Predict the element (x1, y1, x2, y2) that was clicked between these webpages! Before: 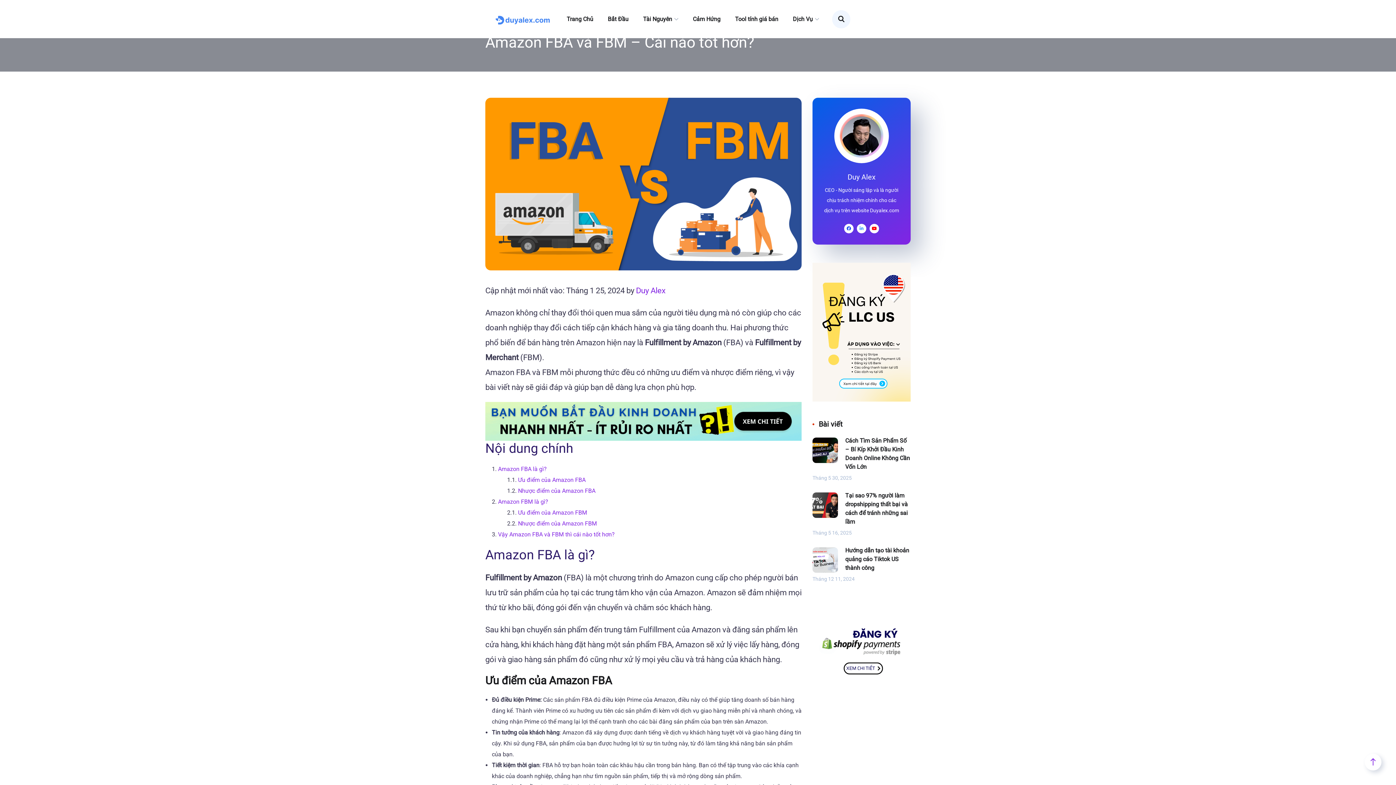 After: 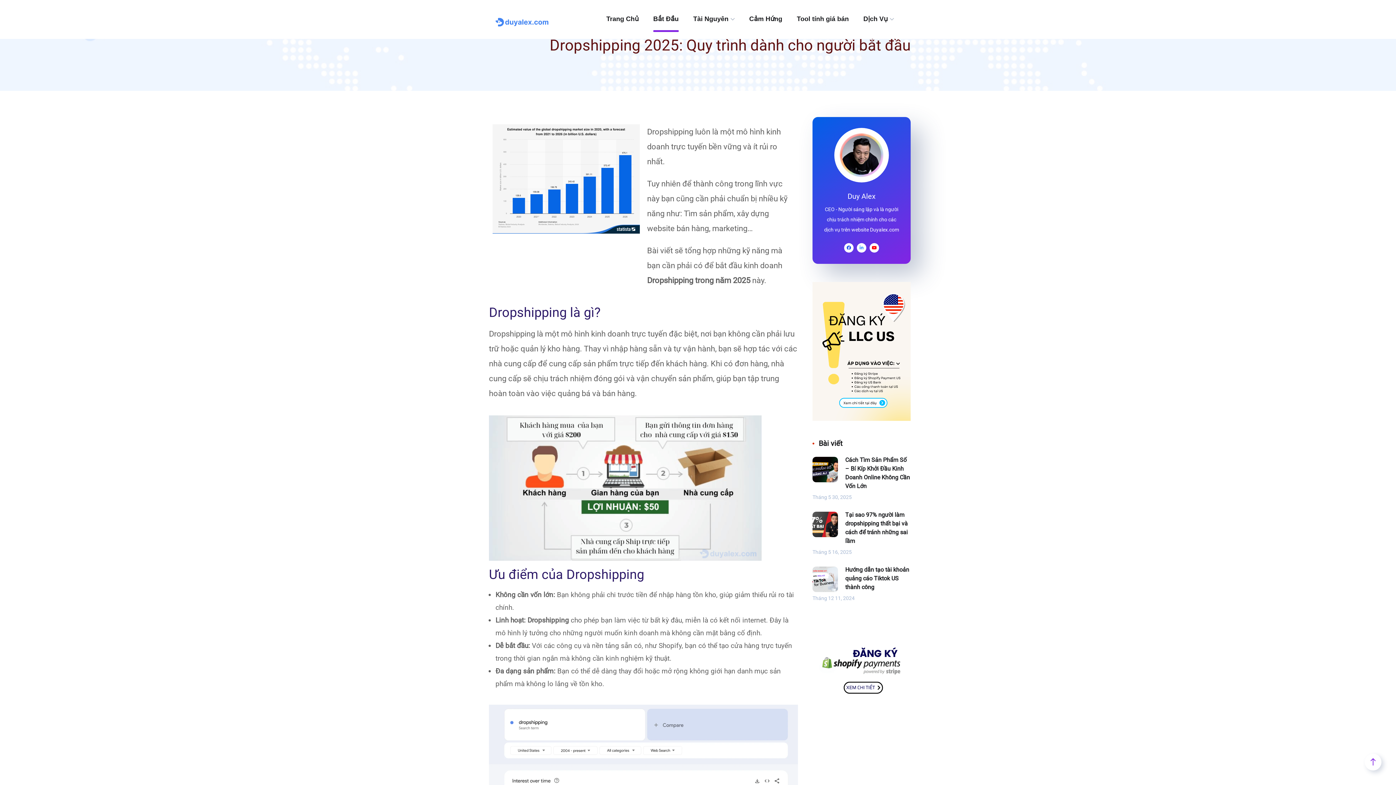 Action: bbox: (607, 7, 628, 30) label: Bắt Đầu